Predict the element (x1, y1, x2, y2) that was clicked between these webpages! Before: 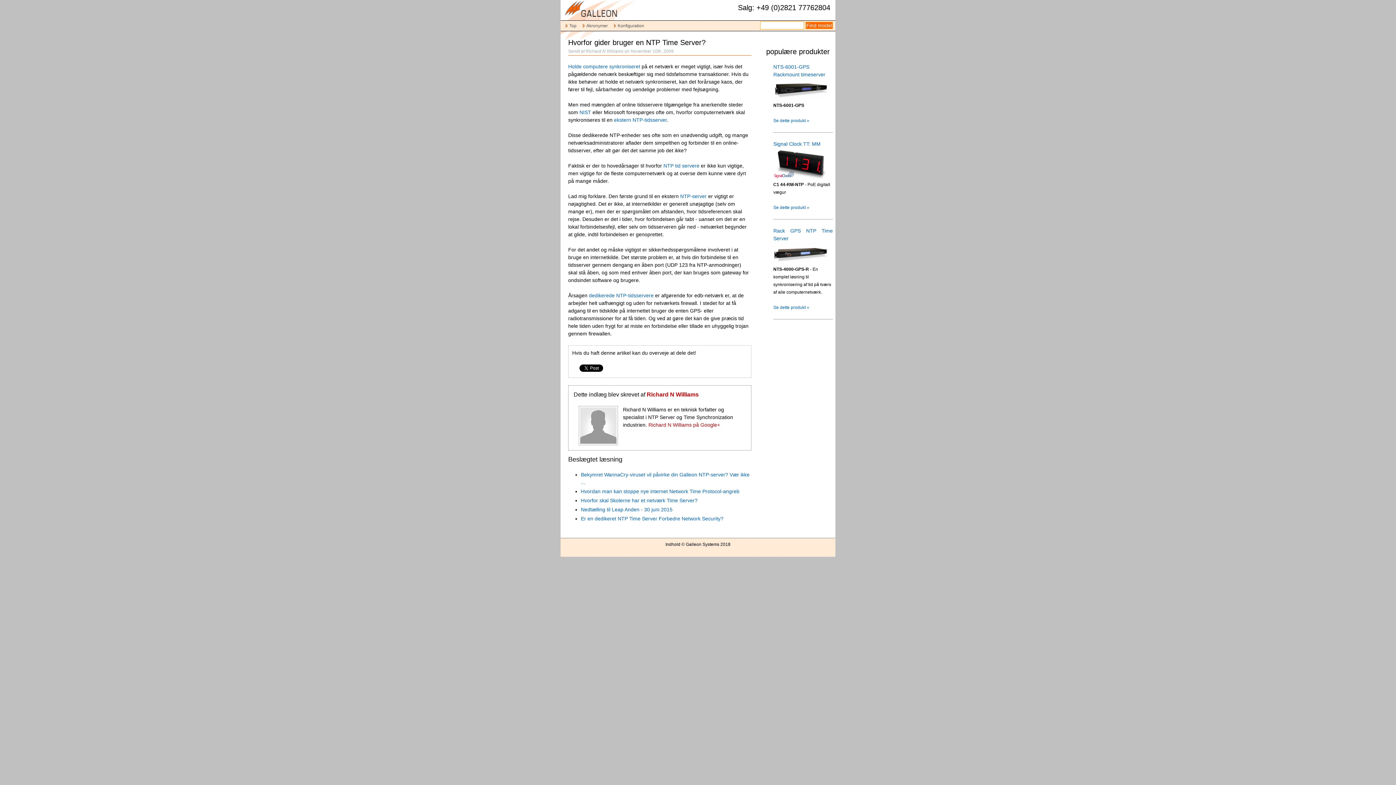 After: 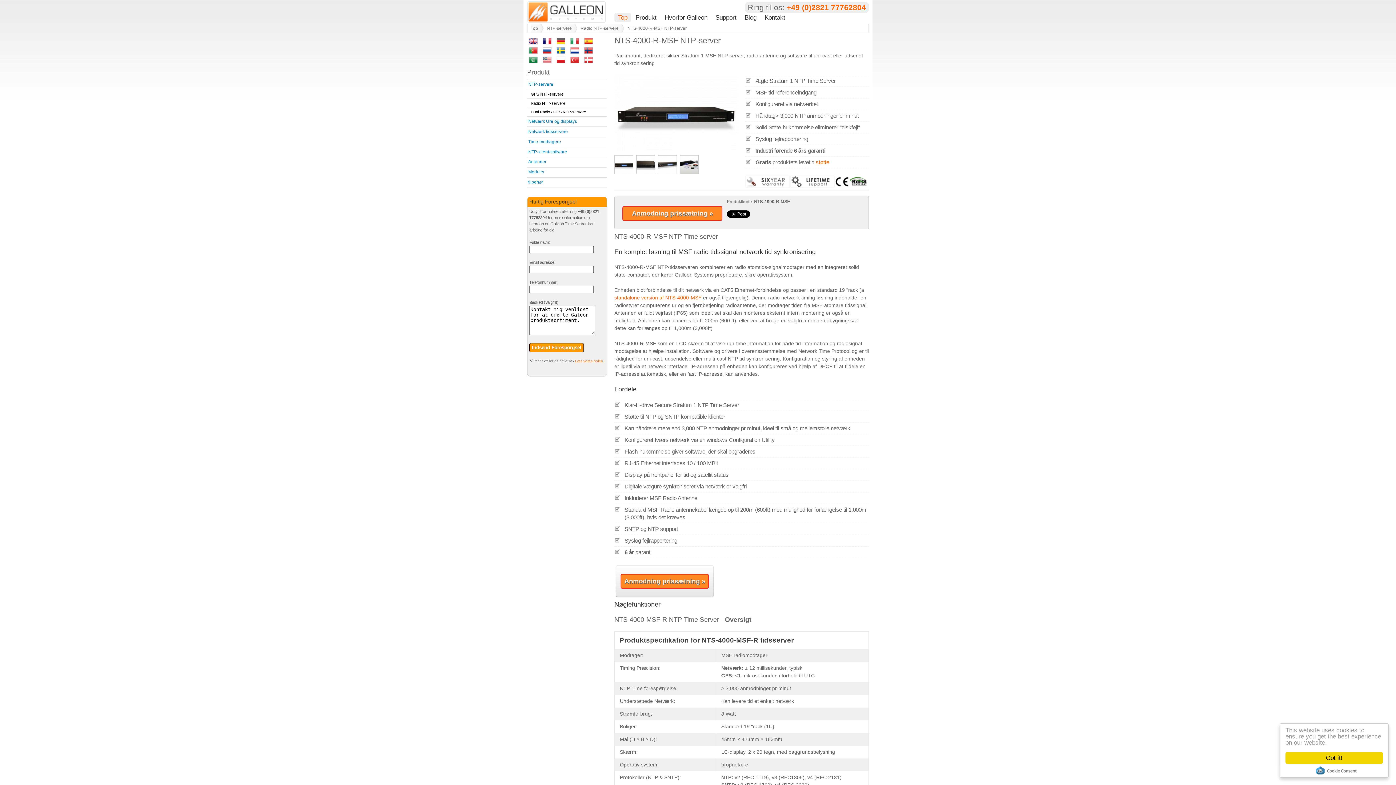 Action: bbox: (773, 304, 809, 310) label: Se dette produkt »